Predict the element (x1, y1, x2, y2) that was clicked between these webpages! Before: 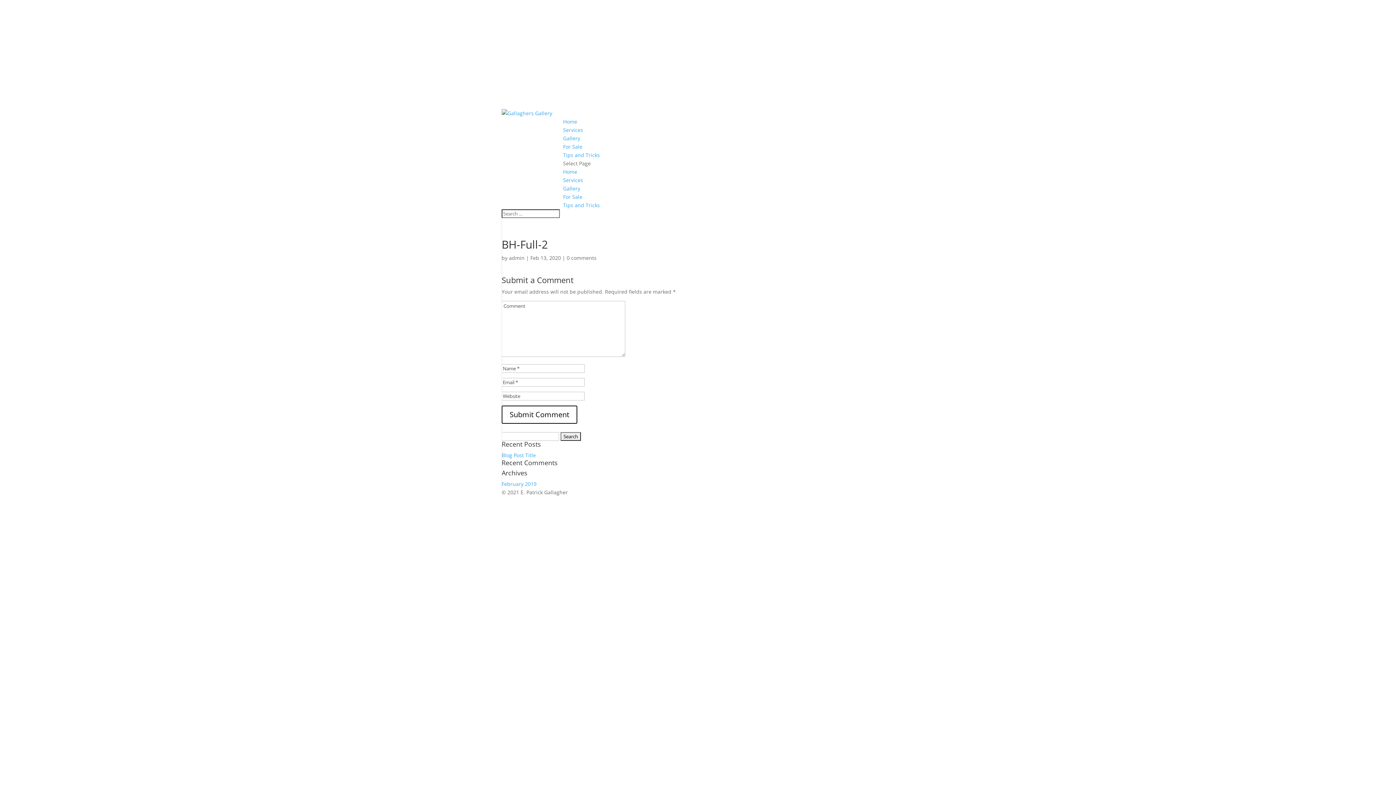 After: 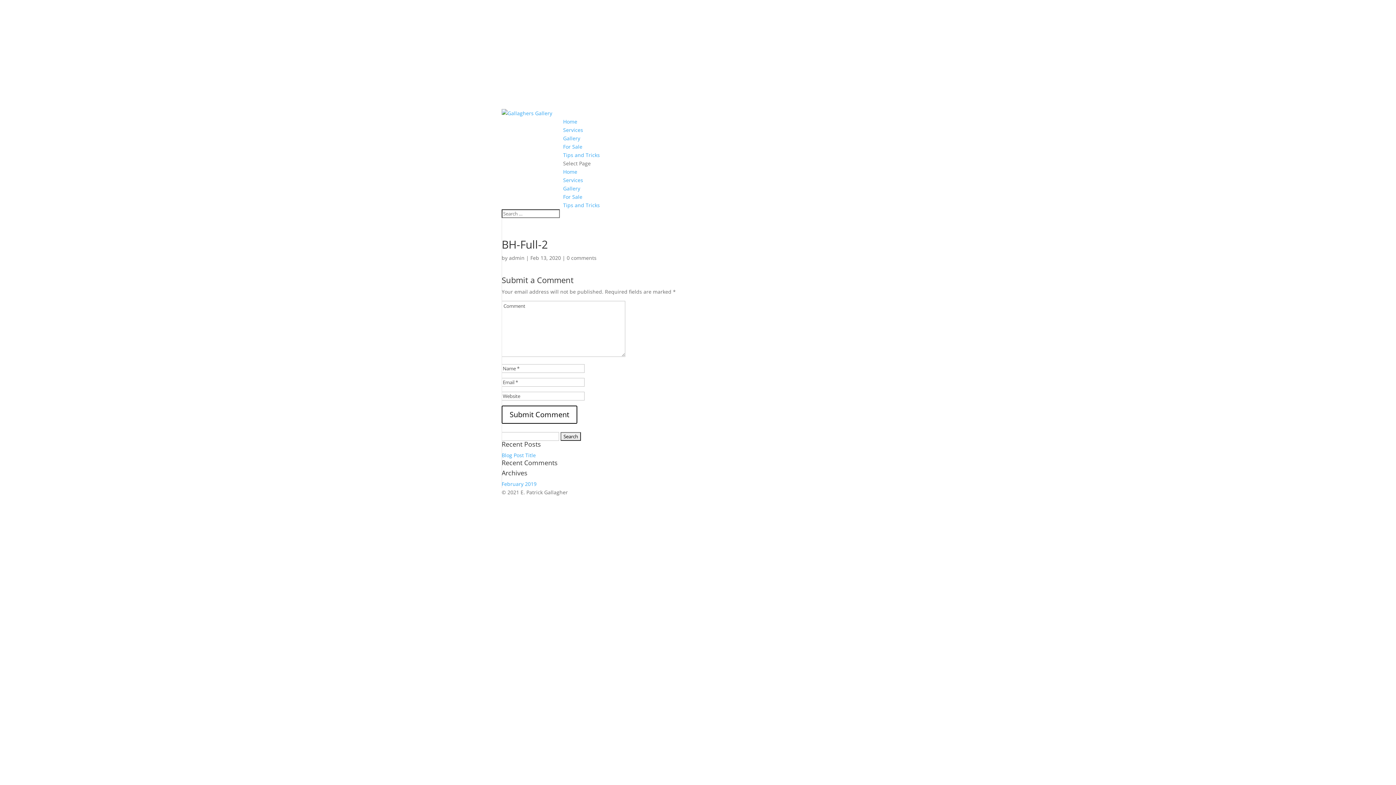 Action: bbox: (566, 254, 596, 261) label: 0 comments